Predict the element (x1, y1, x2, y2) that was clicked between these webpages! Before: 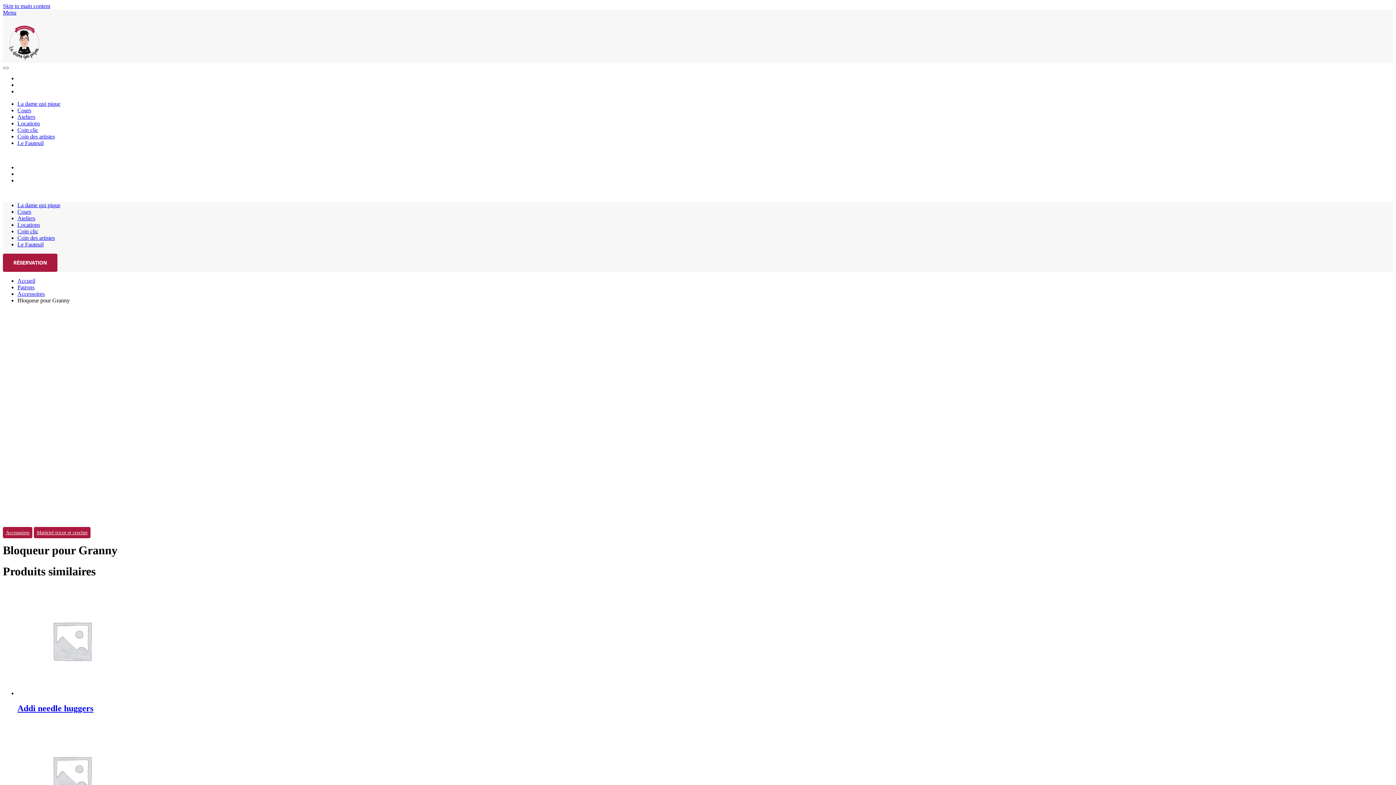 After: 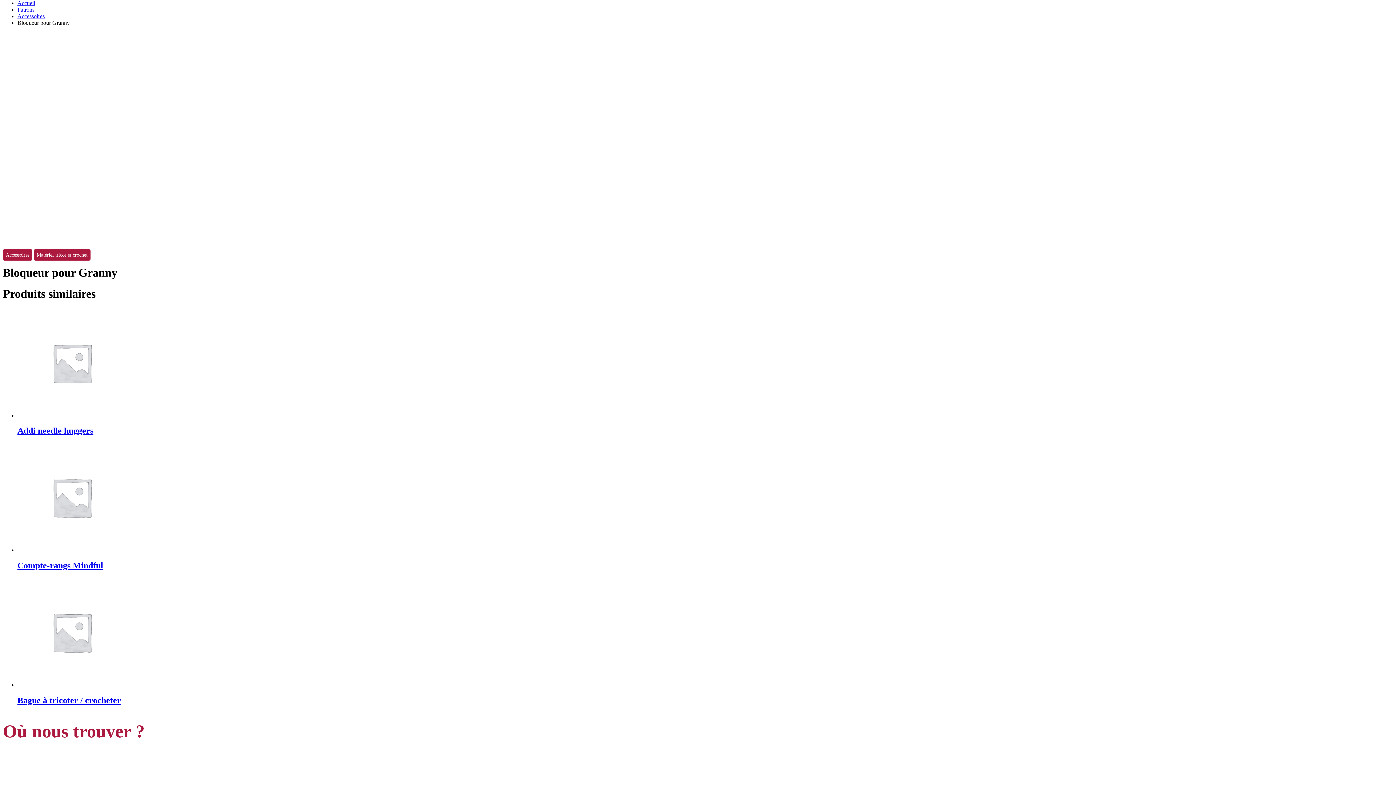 Action: label: Skip to main content bbox: (2, 2, 50, 9)